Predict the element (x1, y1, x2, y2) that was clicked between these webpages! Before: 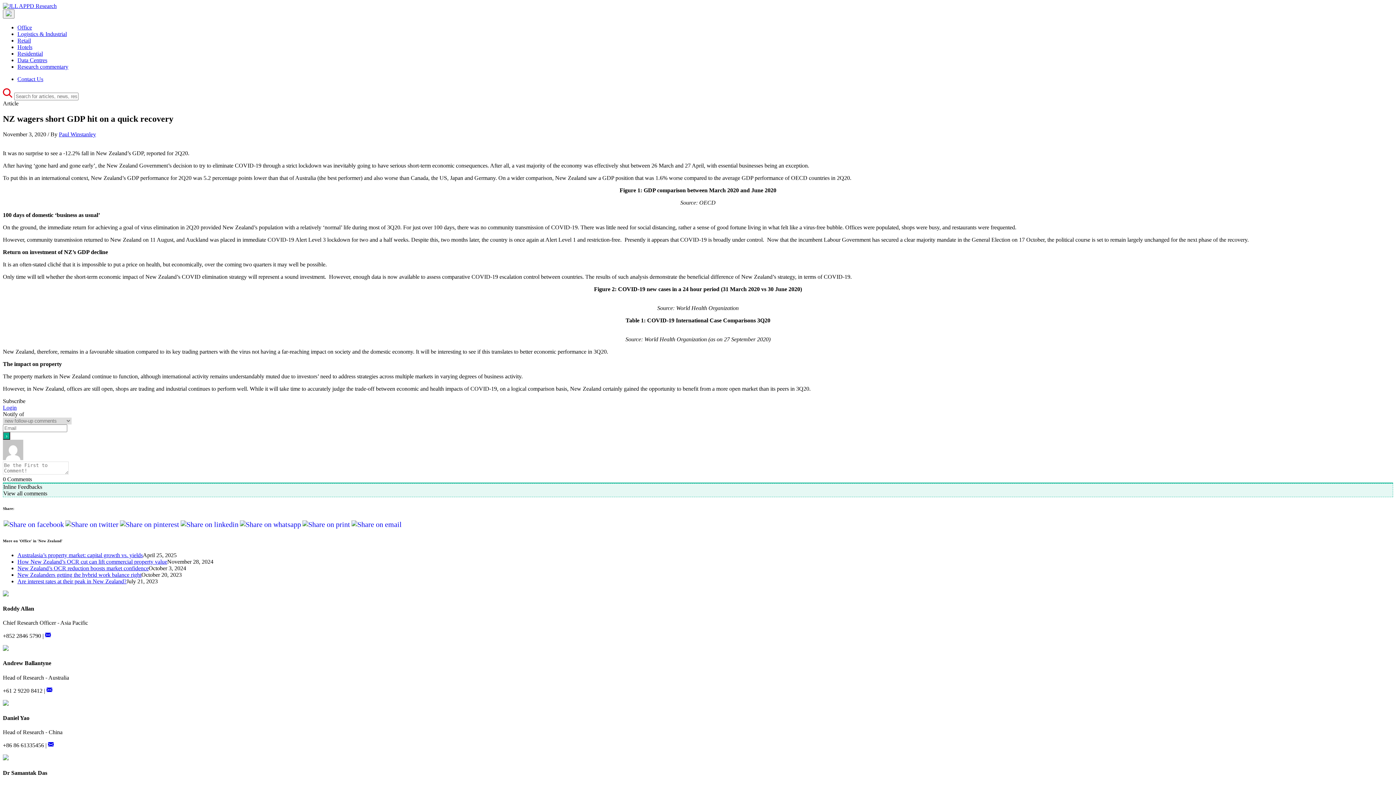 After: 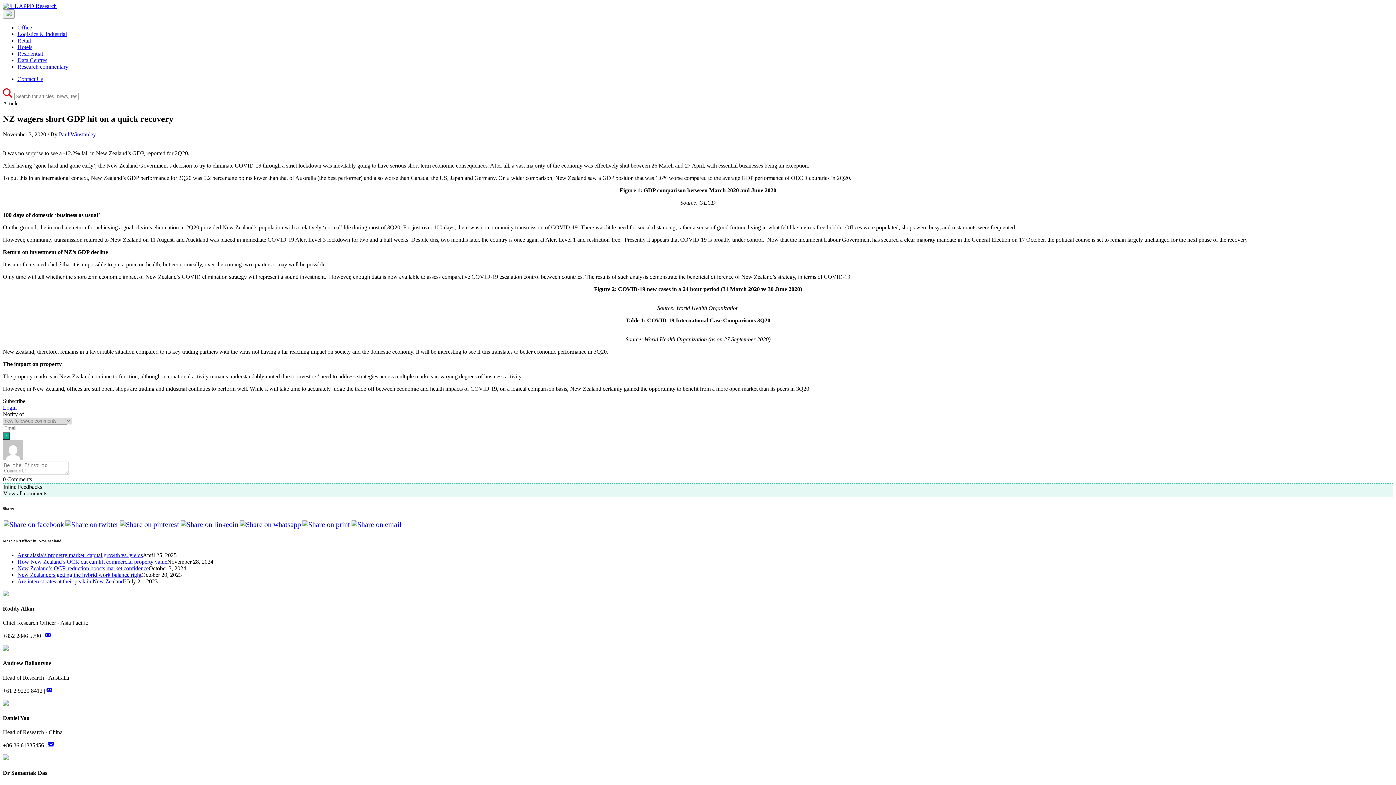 Action: bbox: (119, 519, 180, 527)